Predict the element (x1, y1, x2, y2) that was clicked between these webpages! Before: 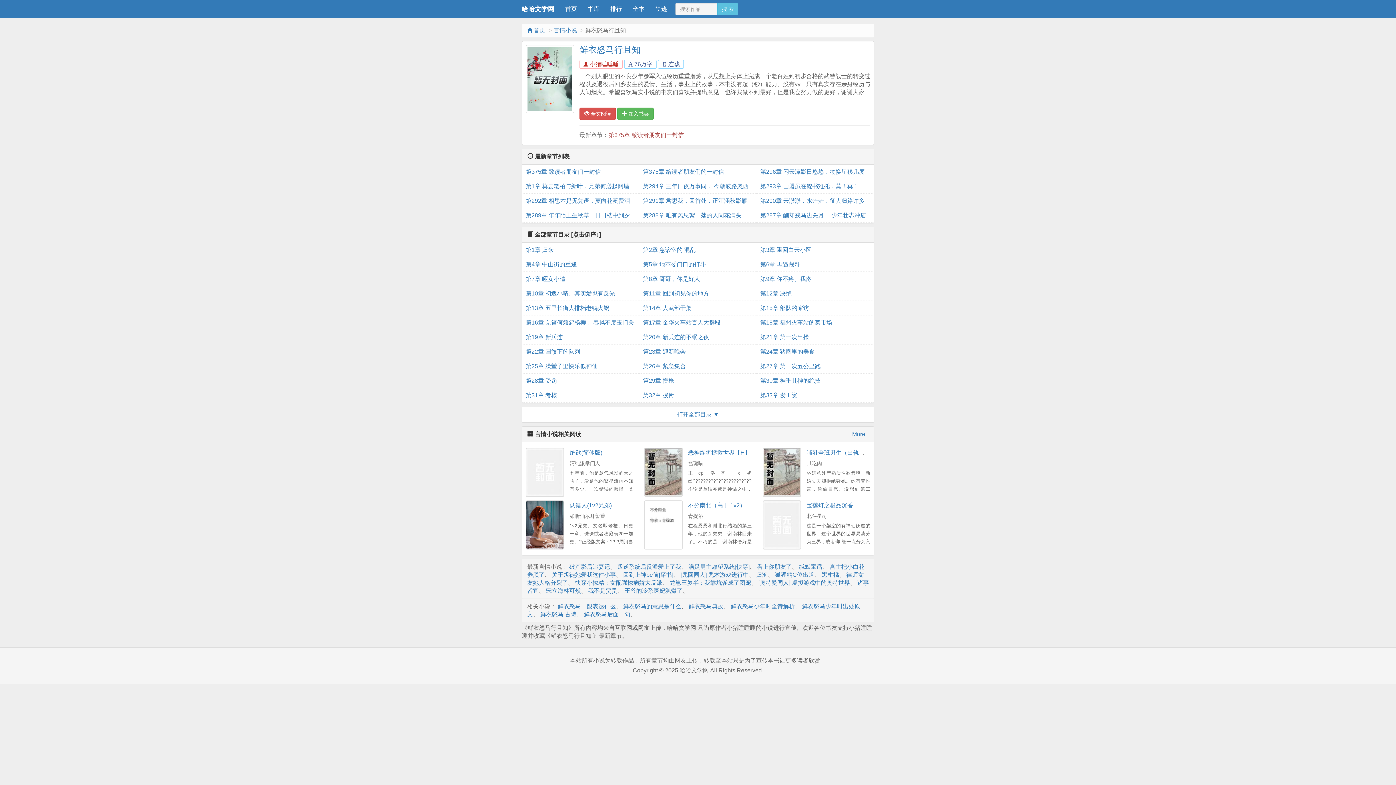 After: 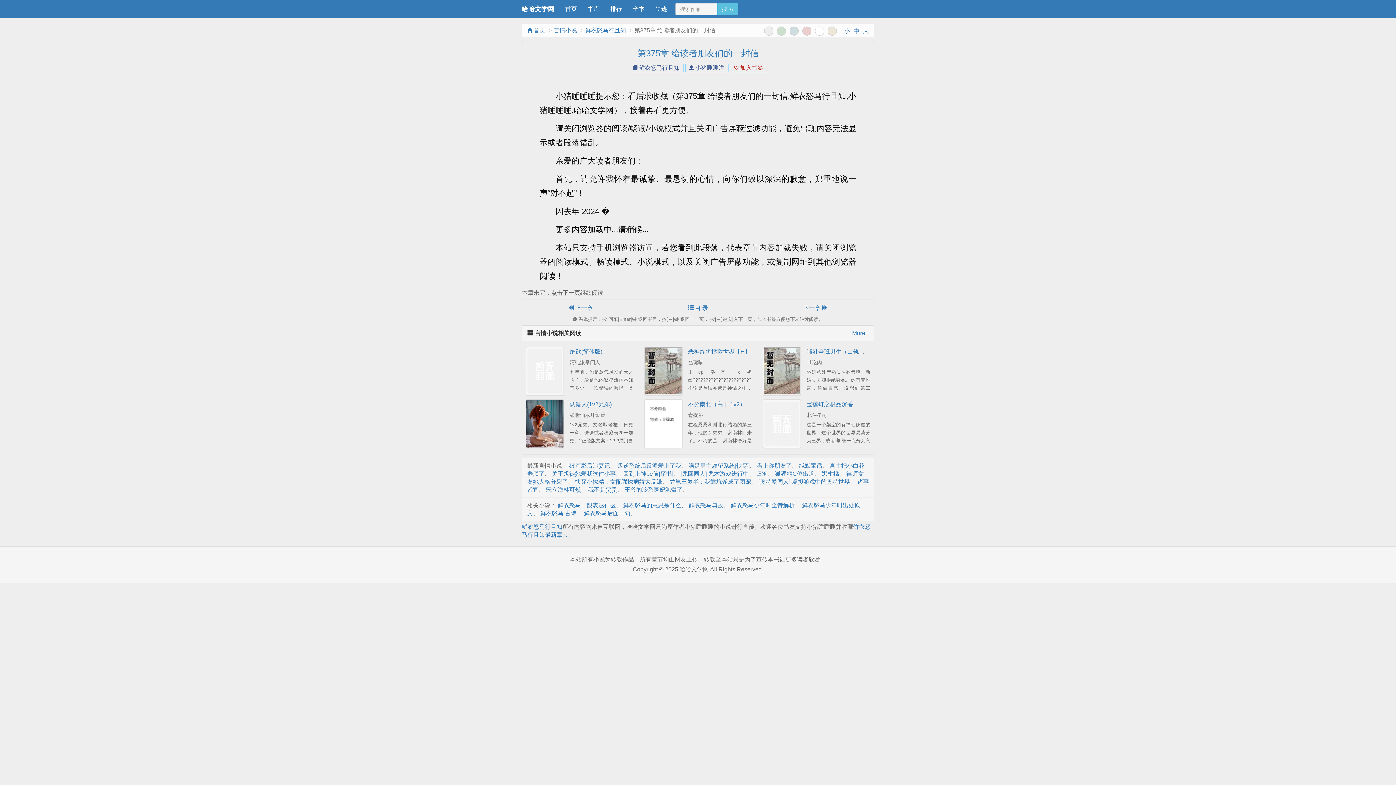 Action: bbox: (643, 164, 753, 179) label: 第375章 给读者朋友们的一封信